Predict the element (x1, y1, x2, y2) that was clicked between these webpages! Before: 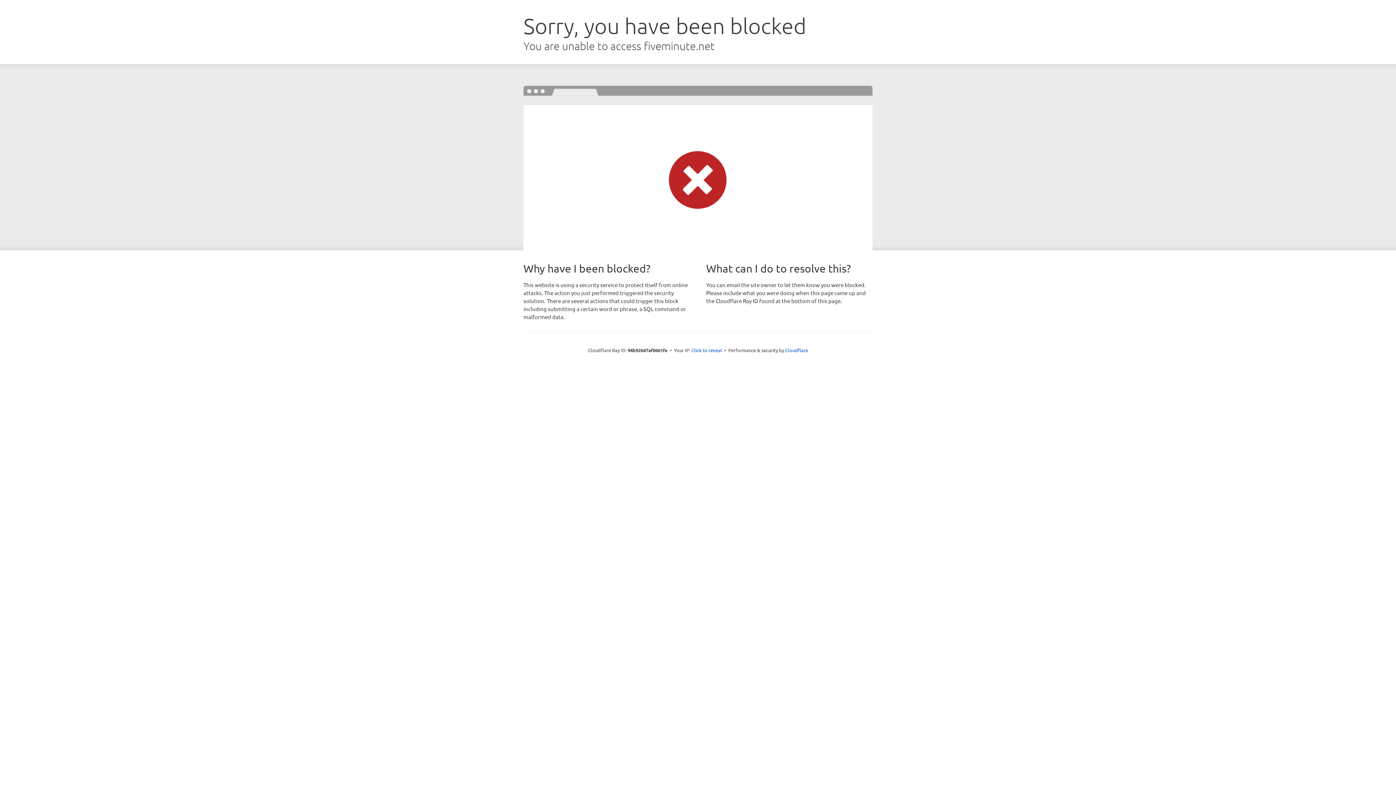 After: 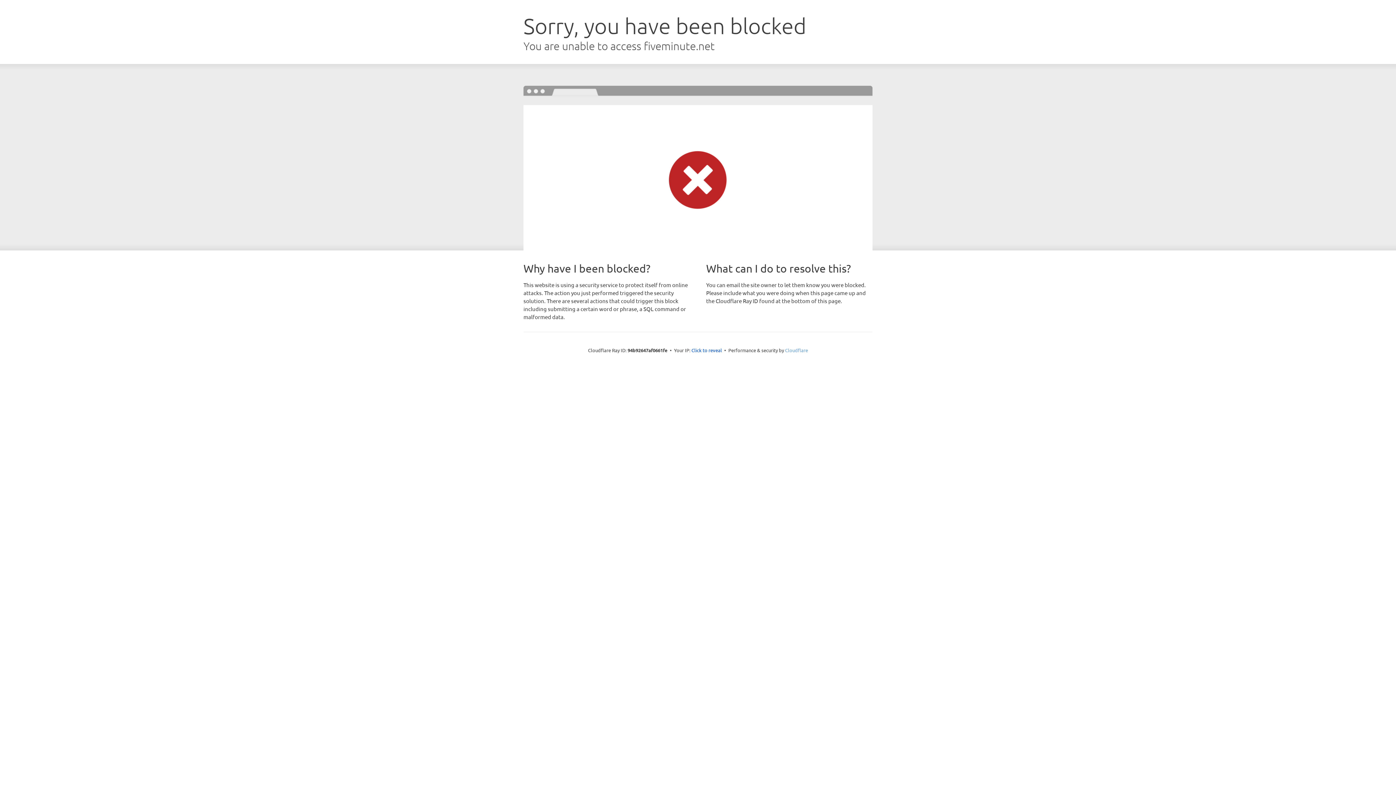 Action: label: Cloudflare bbox: (785, 347, 808, 353)